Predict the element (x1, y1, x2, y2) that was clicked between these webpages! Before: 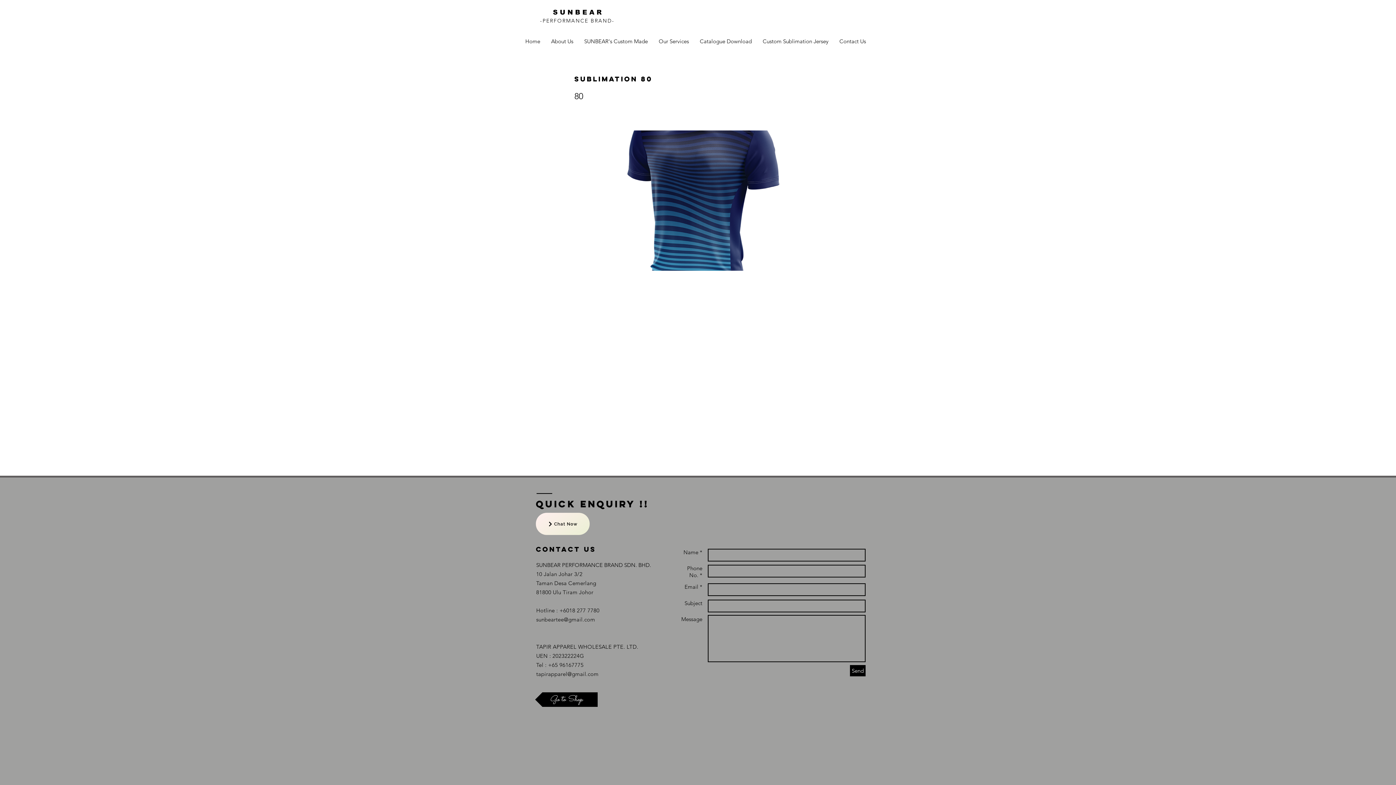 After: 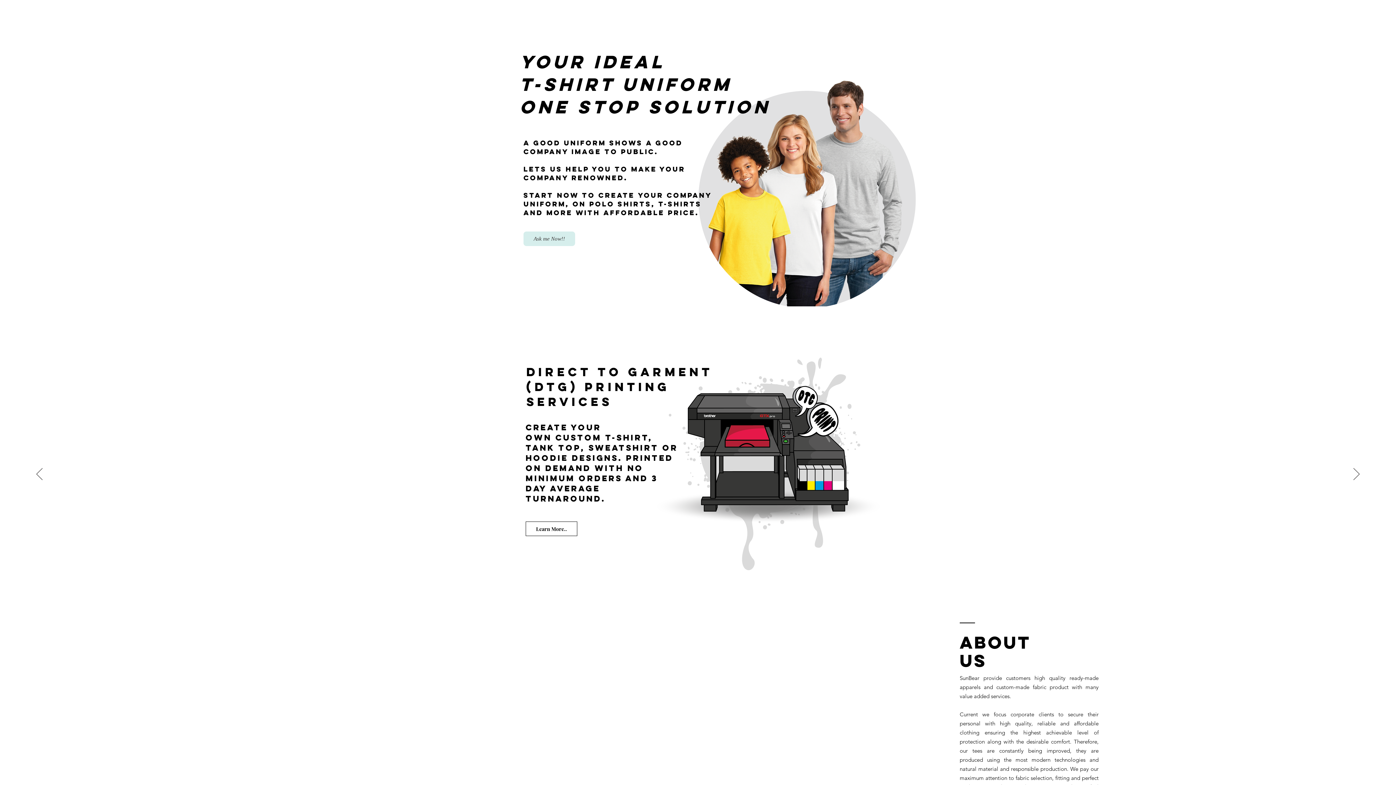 Action: bbox: (545, 32, 578, 50) label: About Us